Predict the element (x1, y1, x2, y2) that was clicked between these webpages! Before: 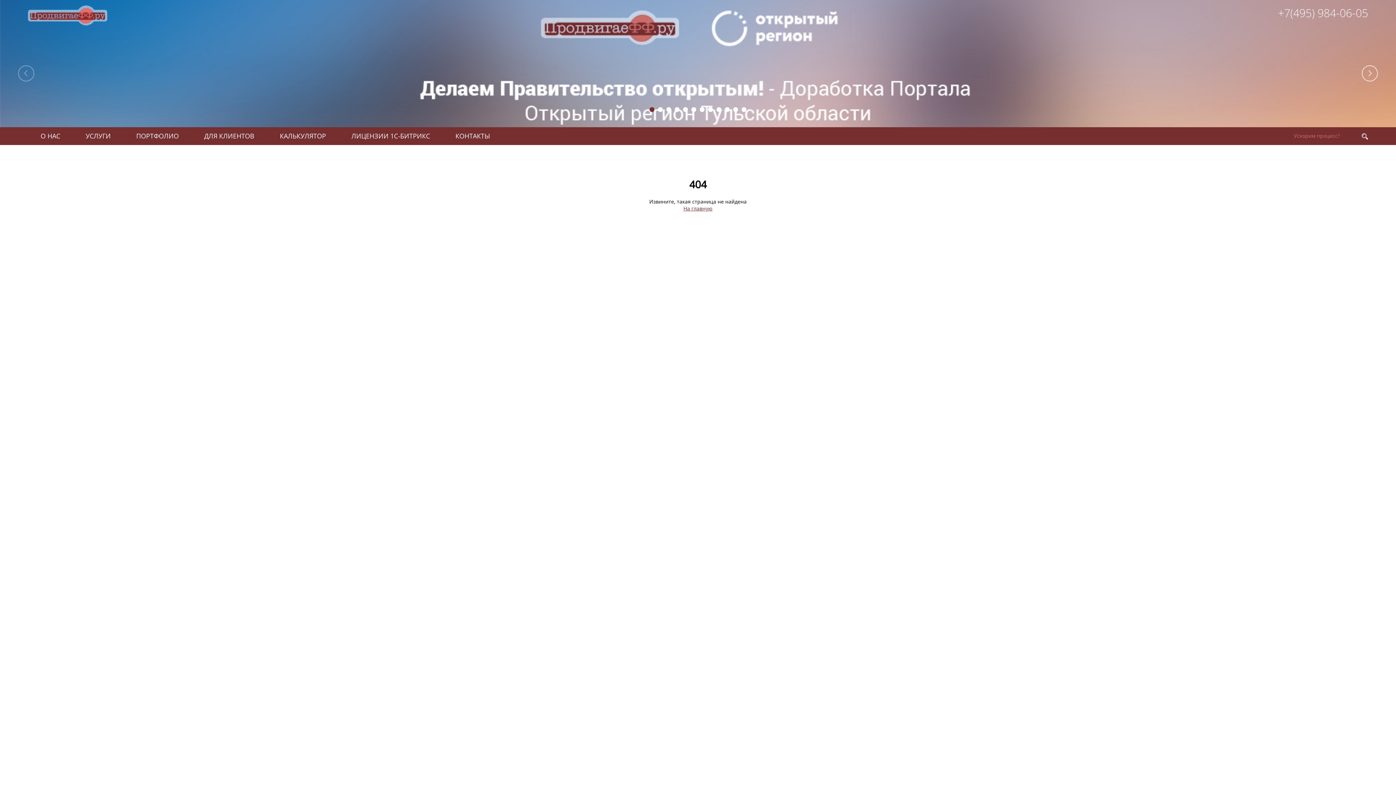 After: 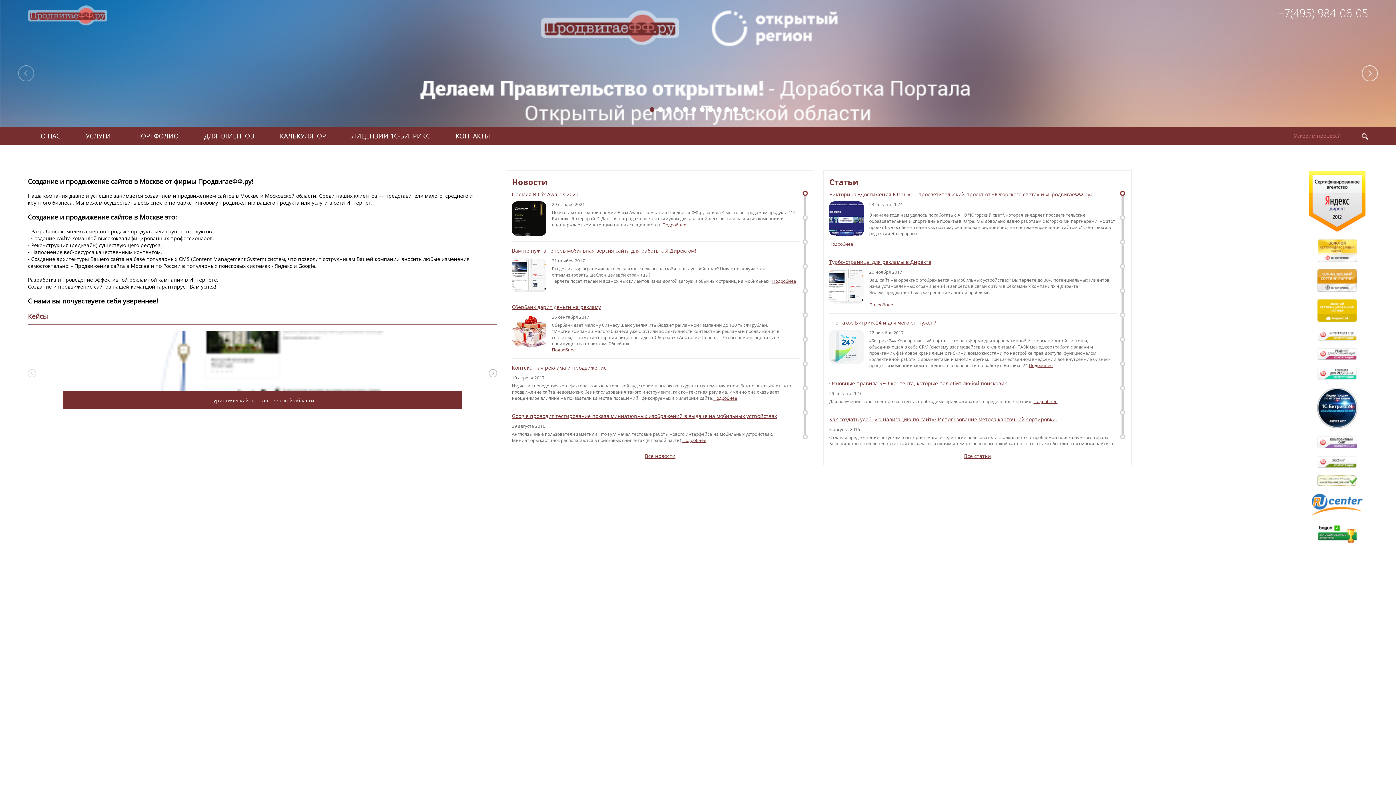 Action: bbox: (27, 11, 107, 18)